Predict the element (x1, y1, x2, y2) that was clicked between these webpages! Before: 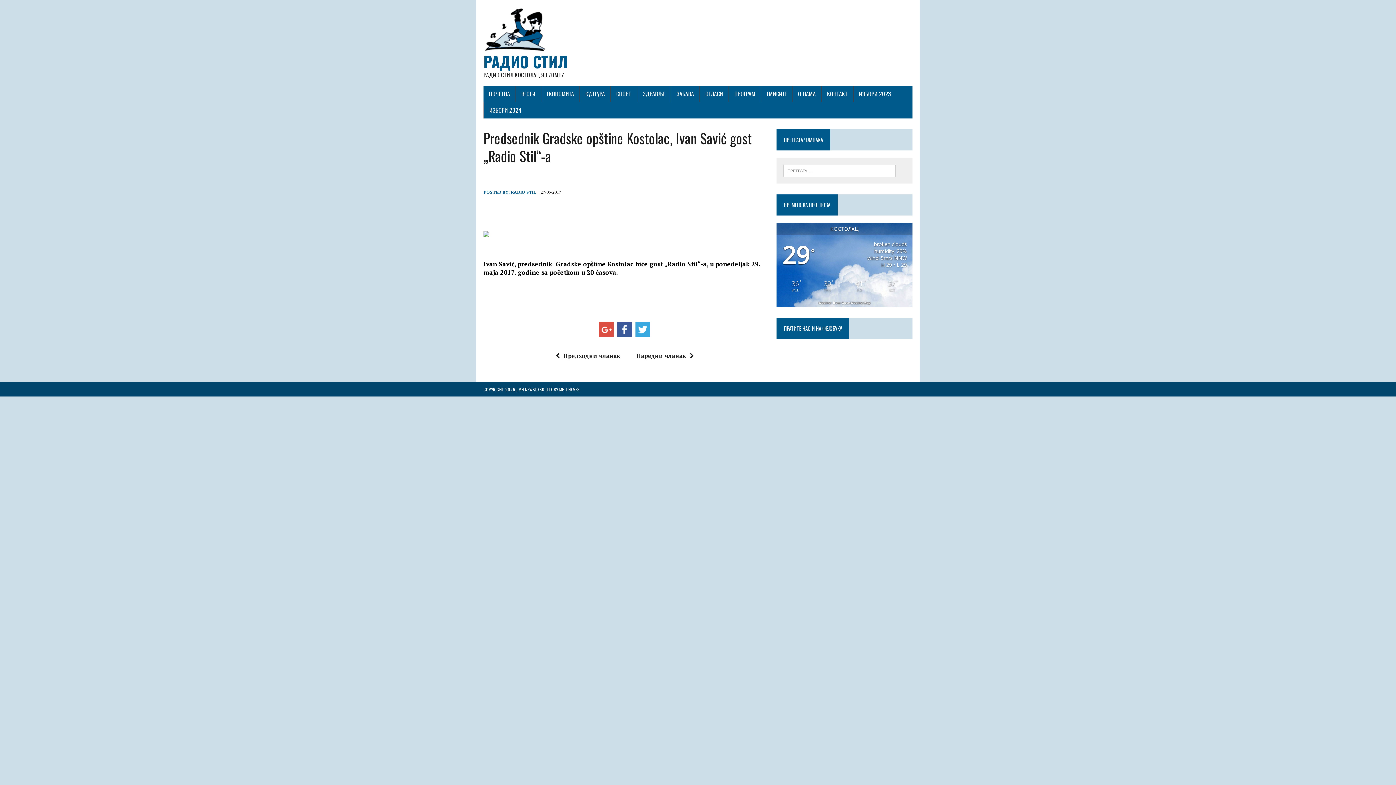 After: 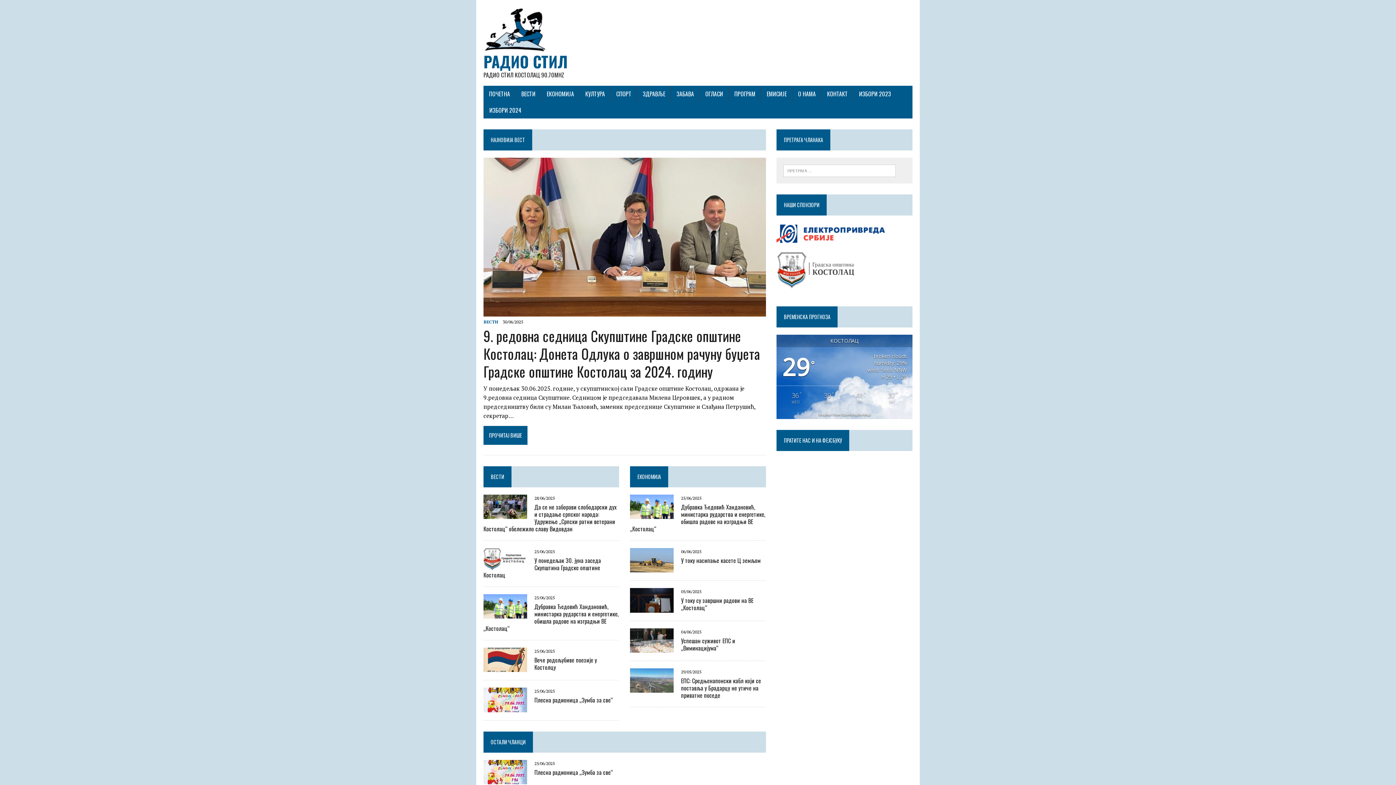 Action: bbox: (483, 85, 515, 102) label: ПОЧЕТНА